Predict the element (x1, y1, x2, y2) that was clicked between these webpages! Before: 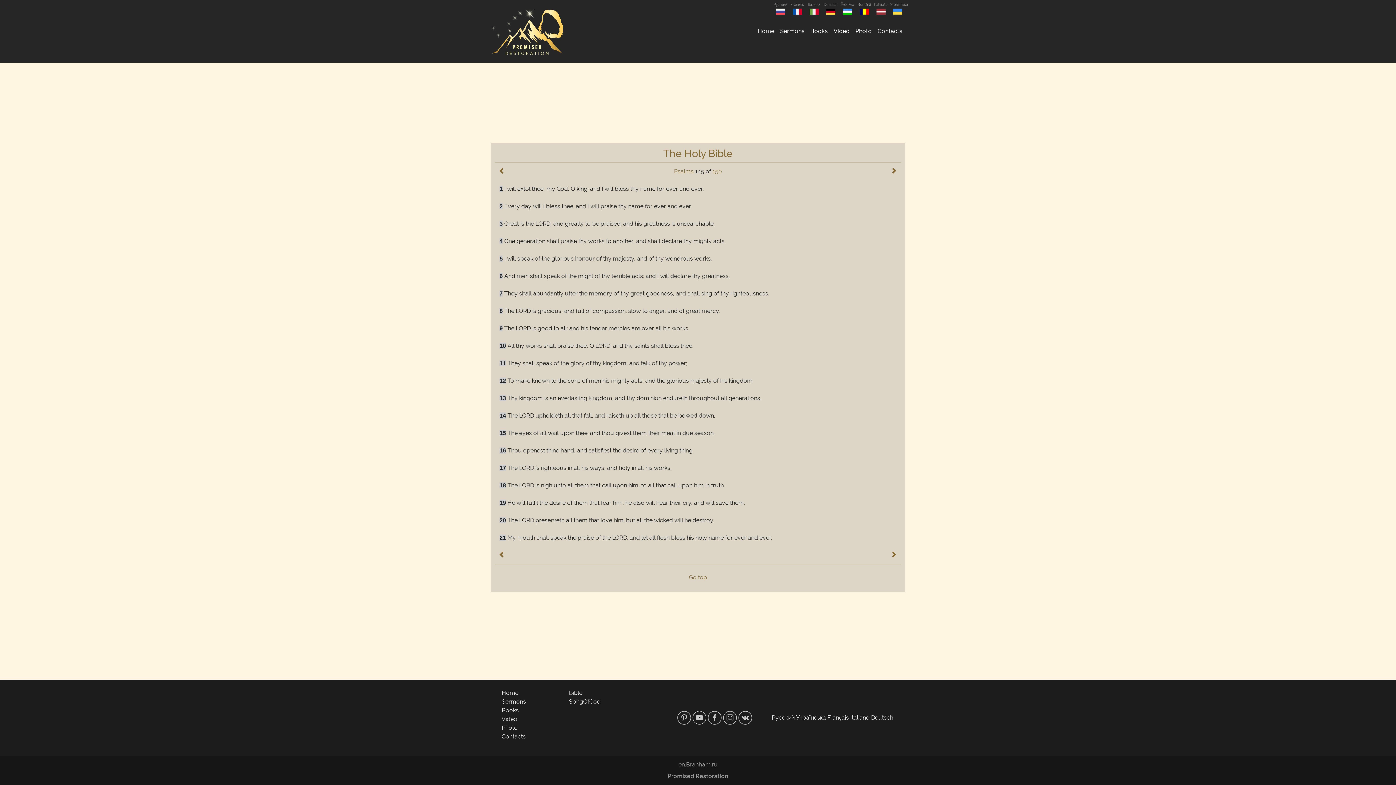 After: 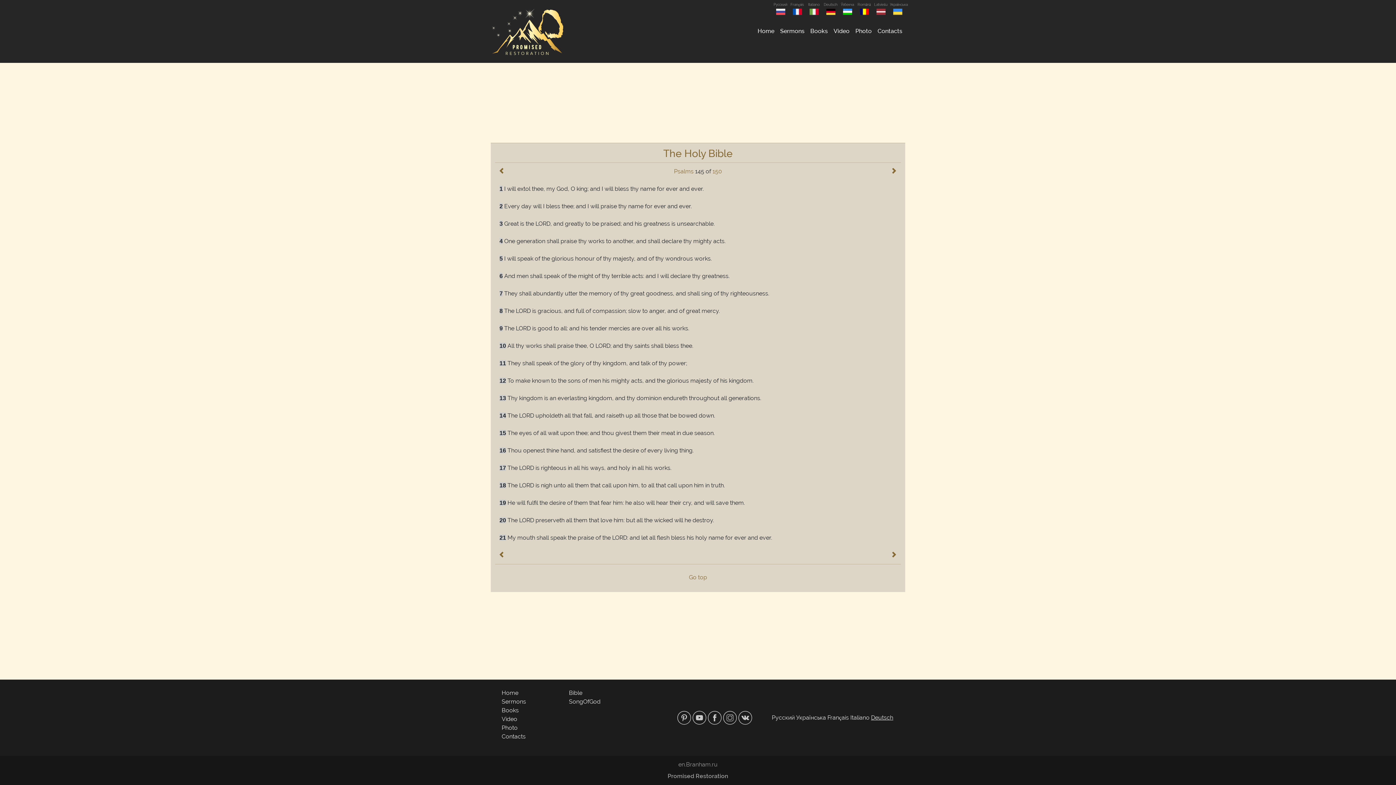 Action: bbox: (871, 714, 893, 721) label: Deutsch